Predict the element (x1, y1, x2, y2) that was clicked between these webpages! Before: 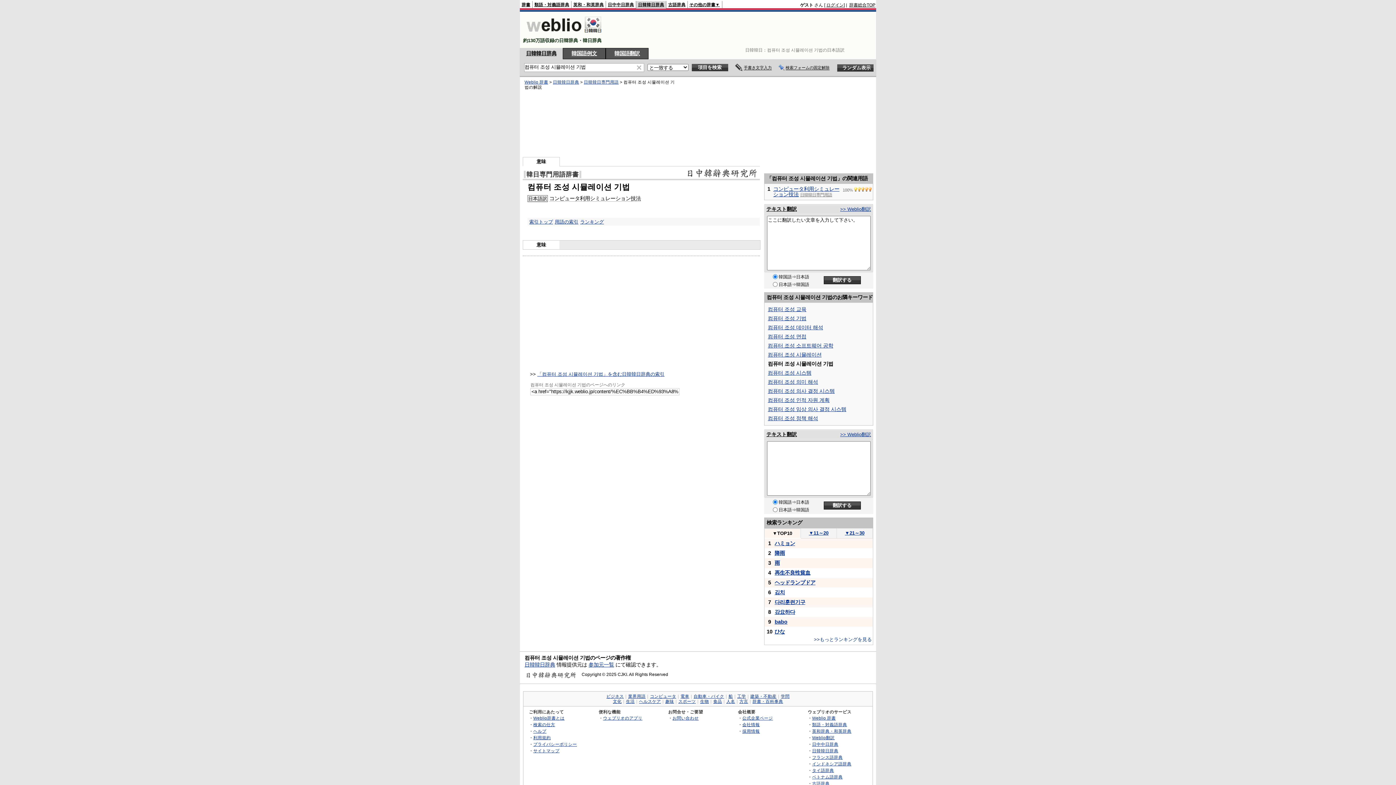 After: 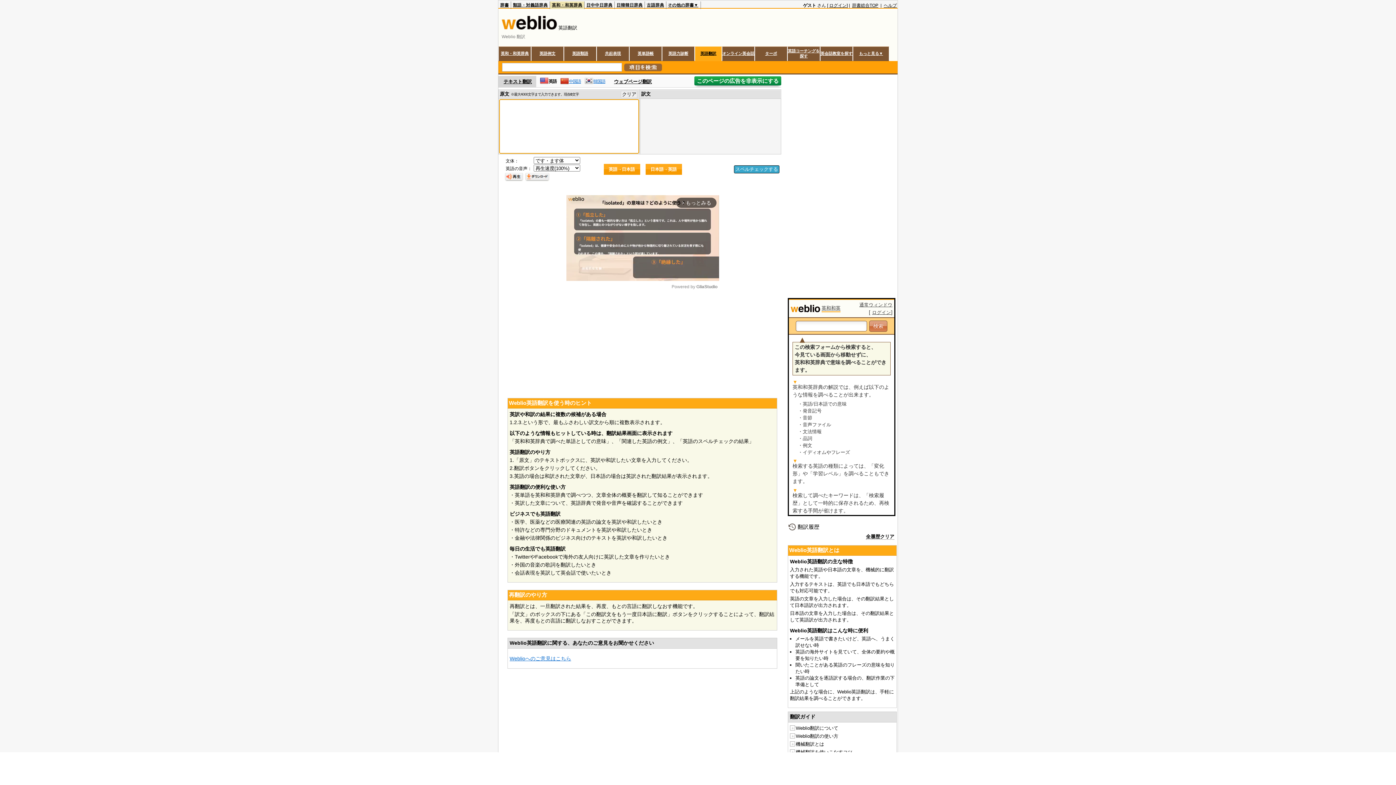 Action: label: Weblio翻訳 bbox: (812, 735, 834, 740)